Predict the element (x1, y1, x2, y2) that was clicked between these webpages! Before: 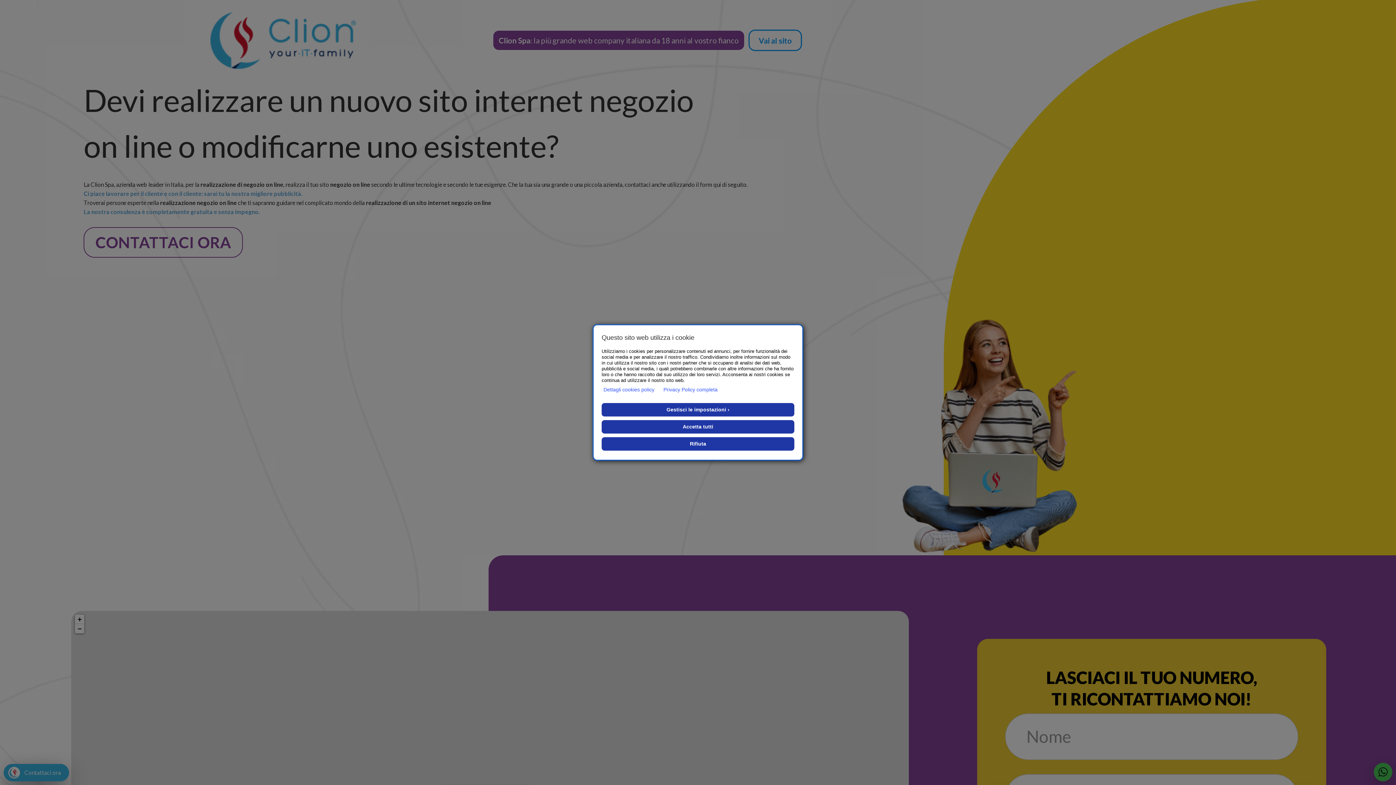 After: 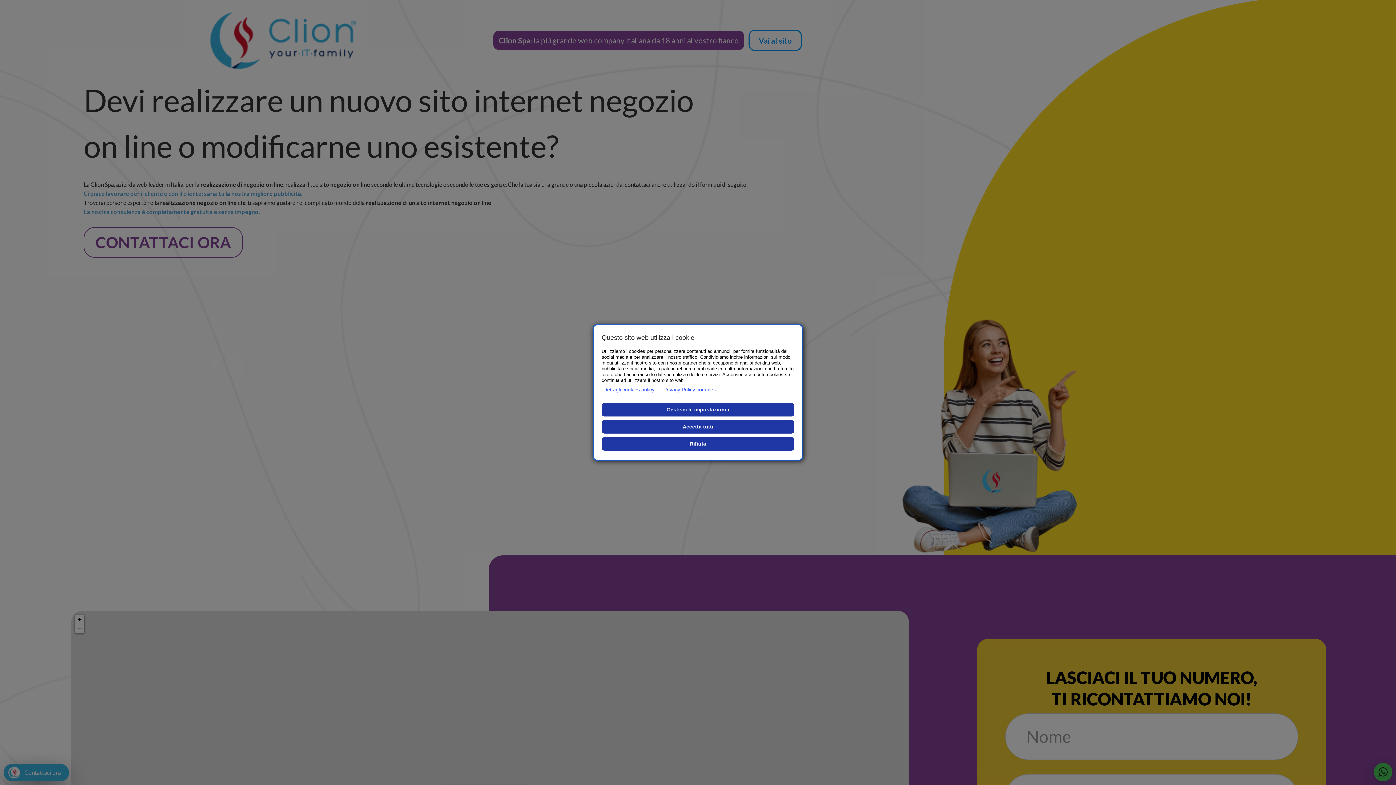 Action: label: Dettagli cookies policy bbox: (603, 385, 654, 394)